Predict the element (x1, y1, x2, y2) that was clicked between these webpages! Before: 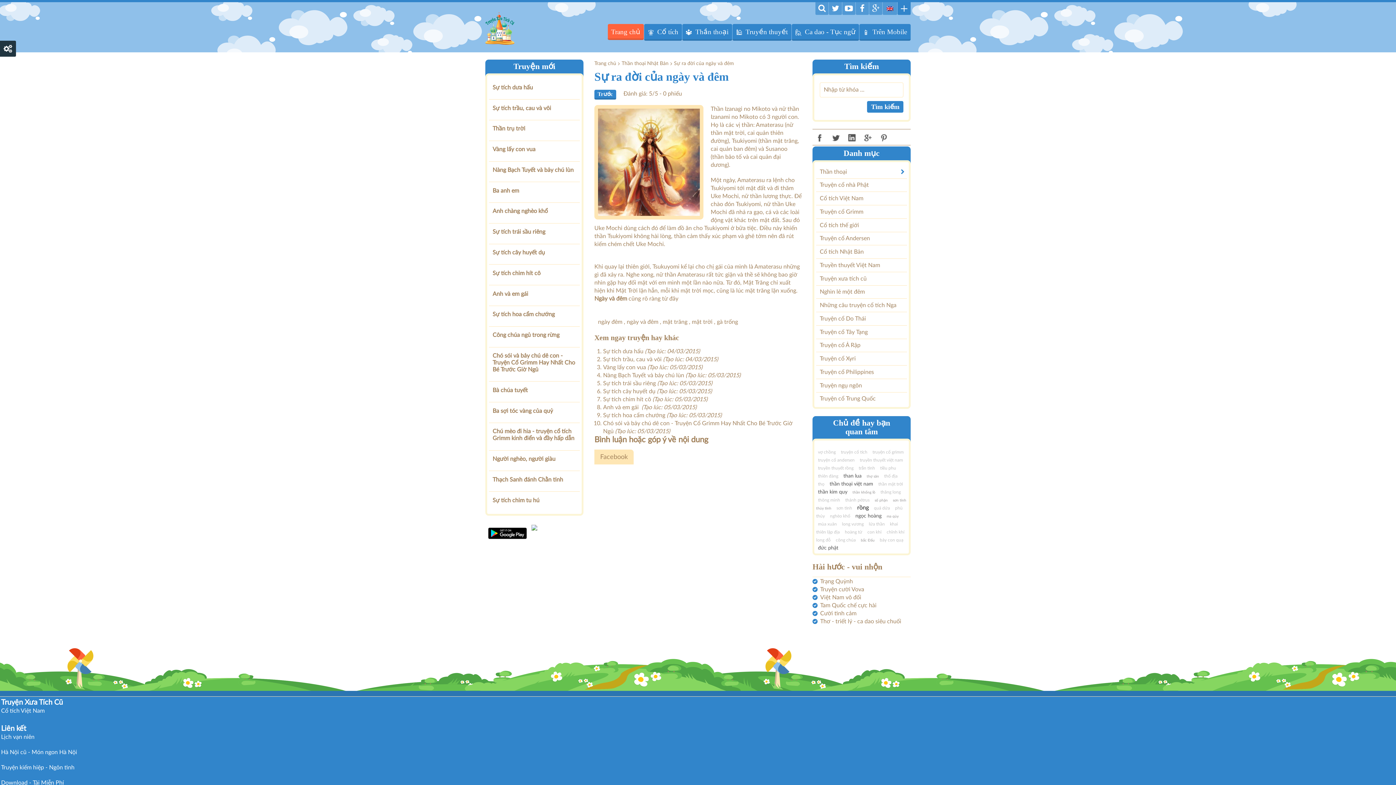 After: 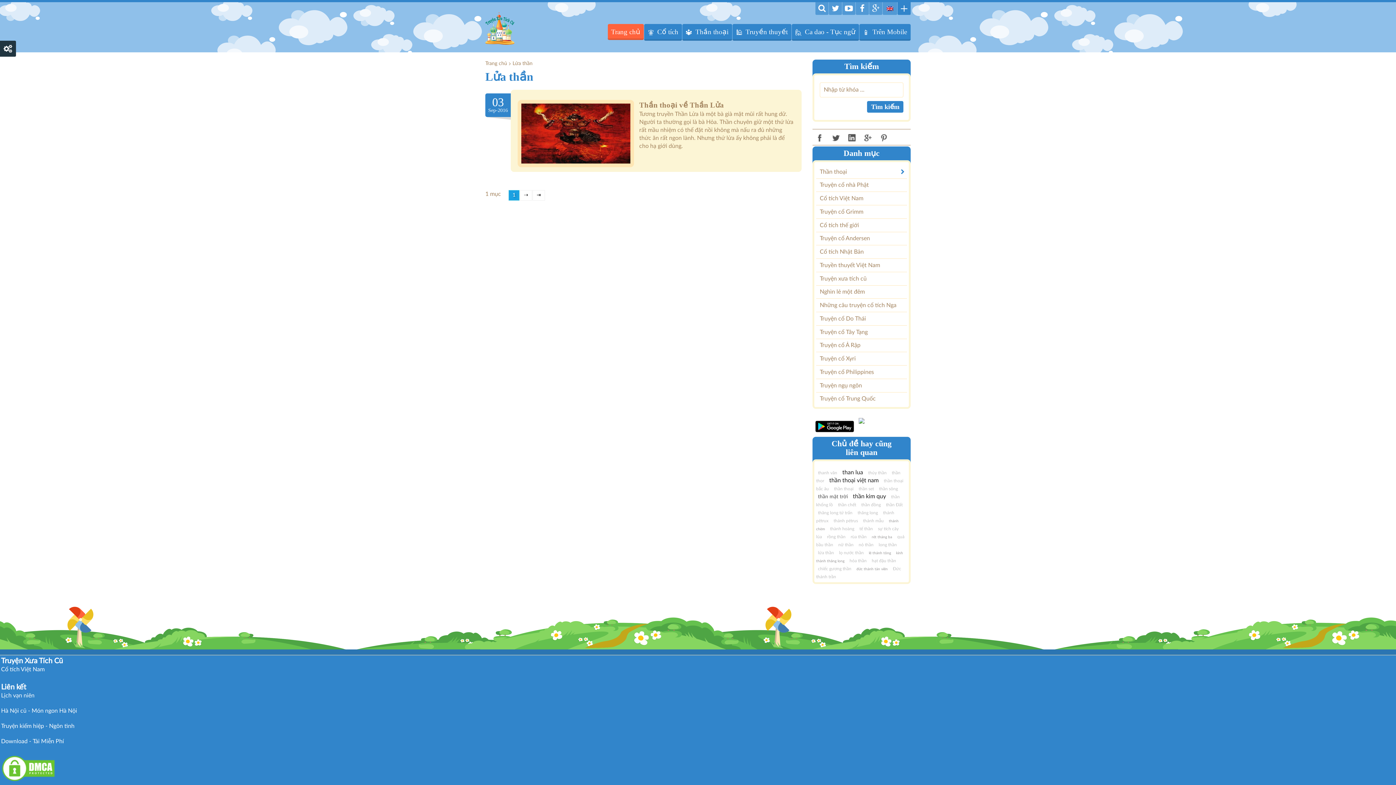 Action: label: lửa thần bbox: (867, 522, 886, 526)